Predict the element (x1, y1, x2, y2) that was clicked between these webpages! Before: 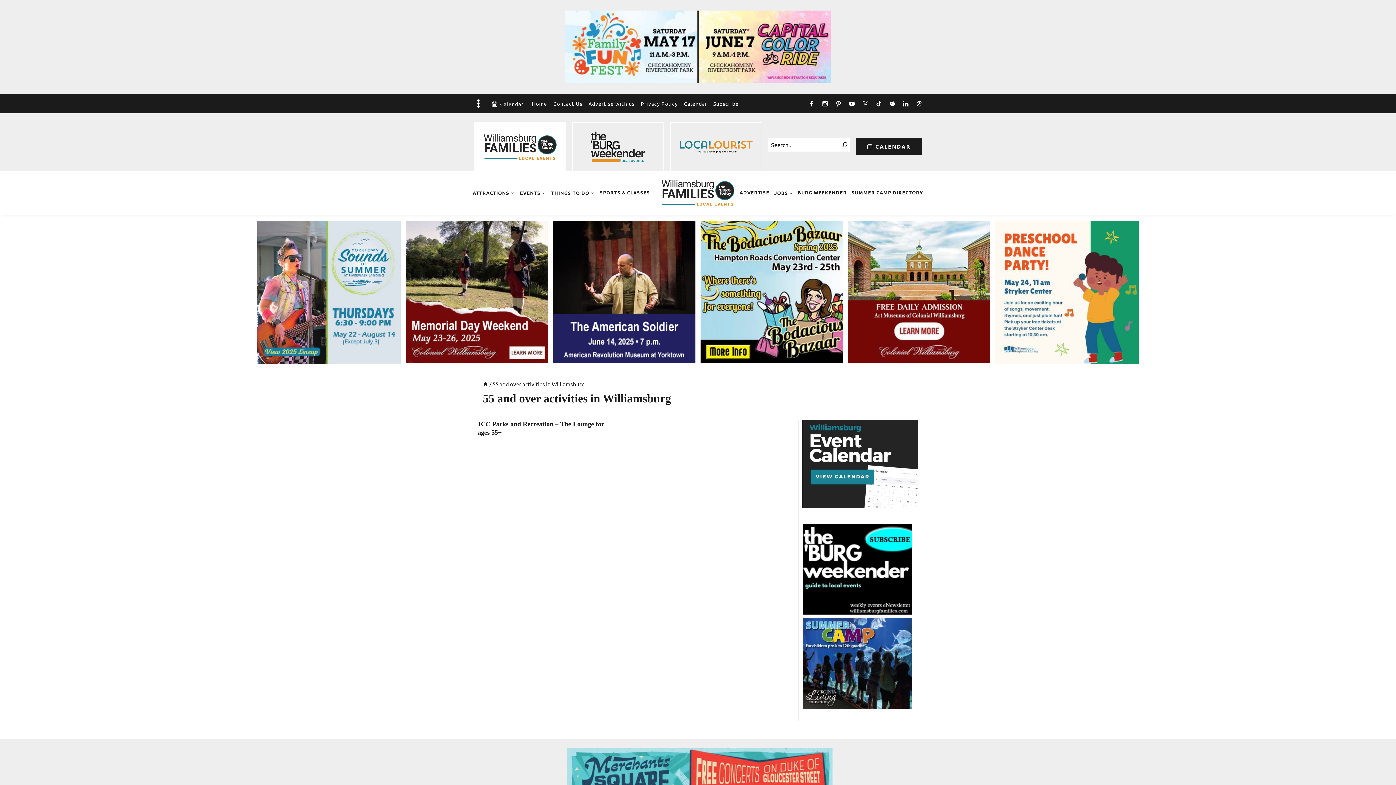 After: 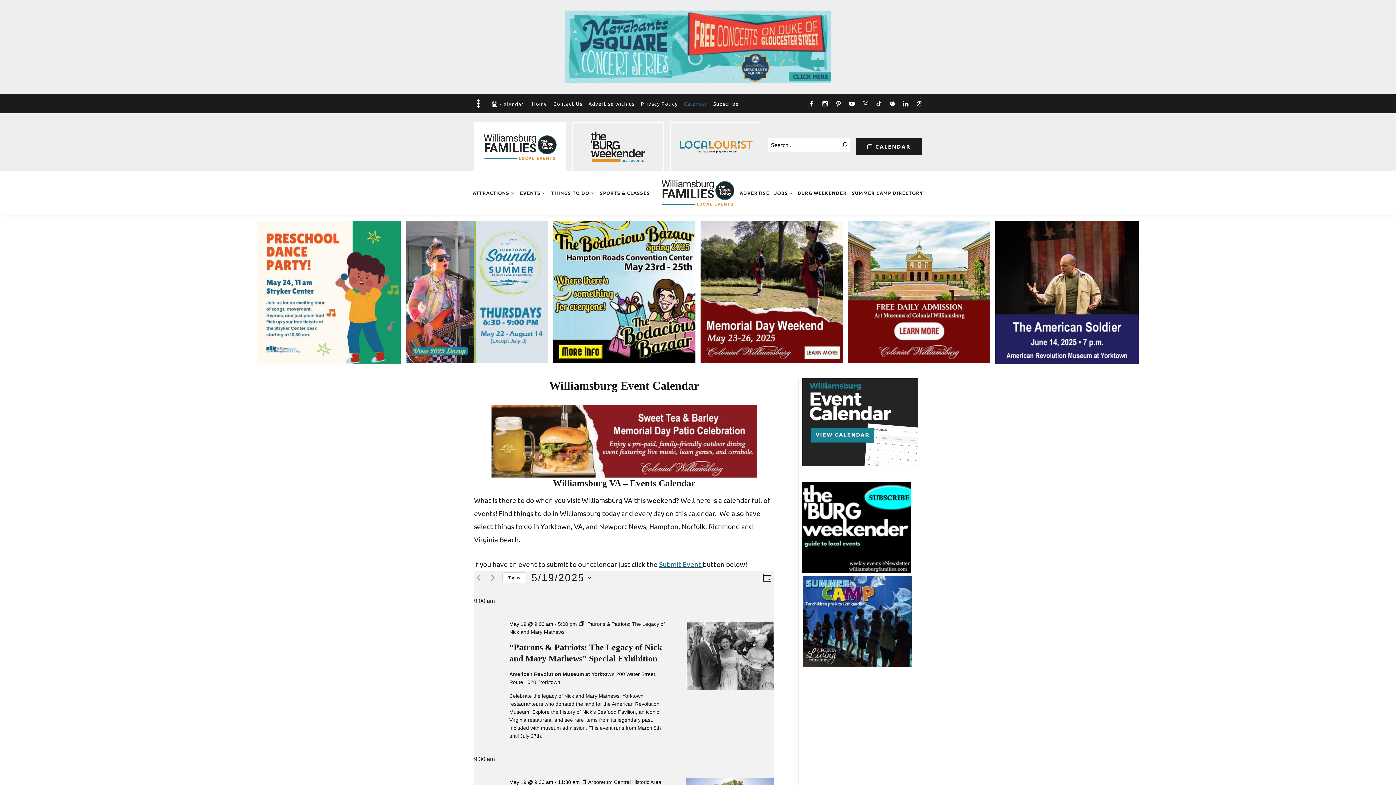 Action: bbox: (855, 137, 922, 155) label: CALENDAR